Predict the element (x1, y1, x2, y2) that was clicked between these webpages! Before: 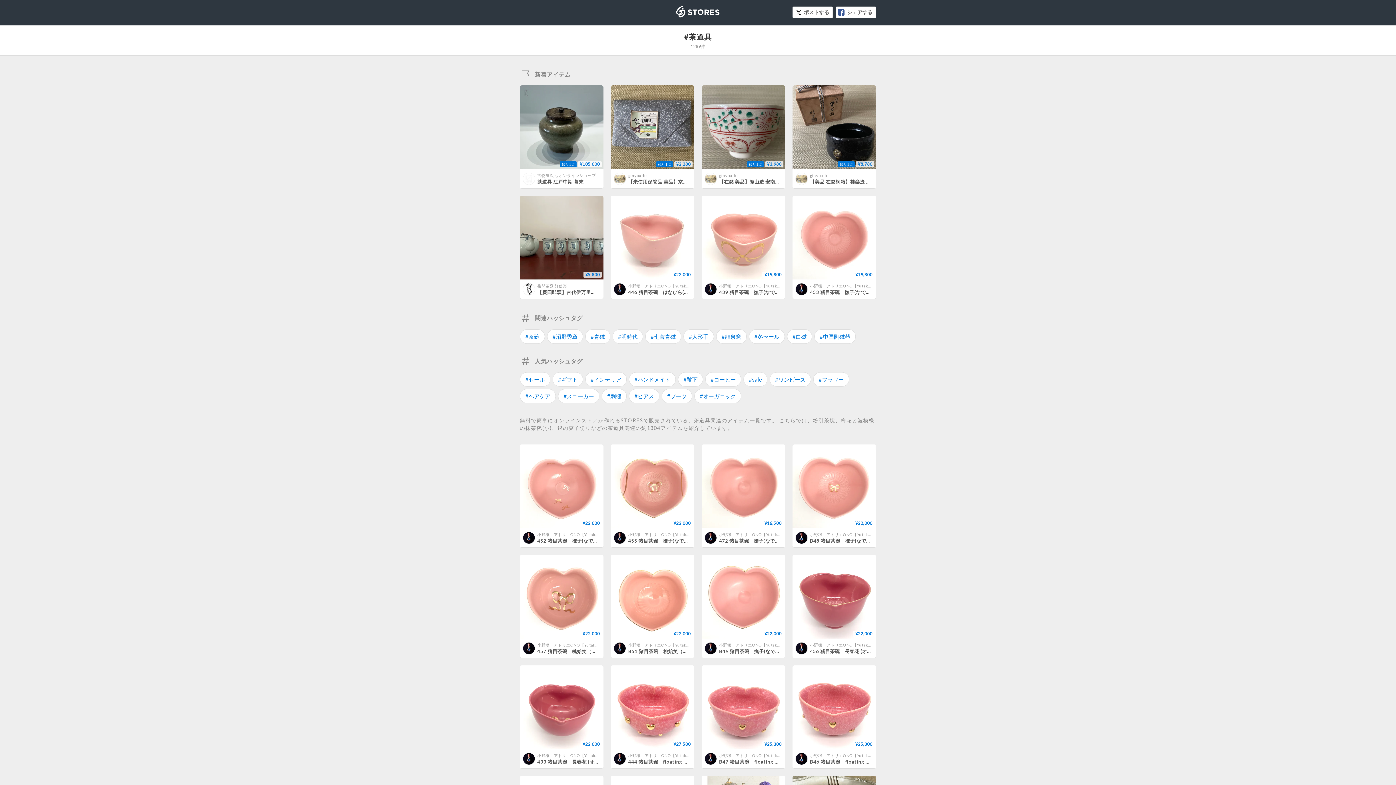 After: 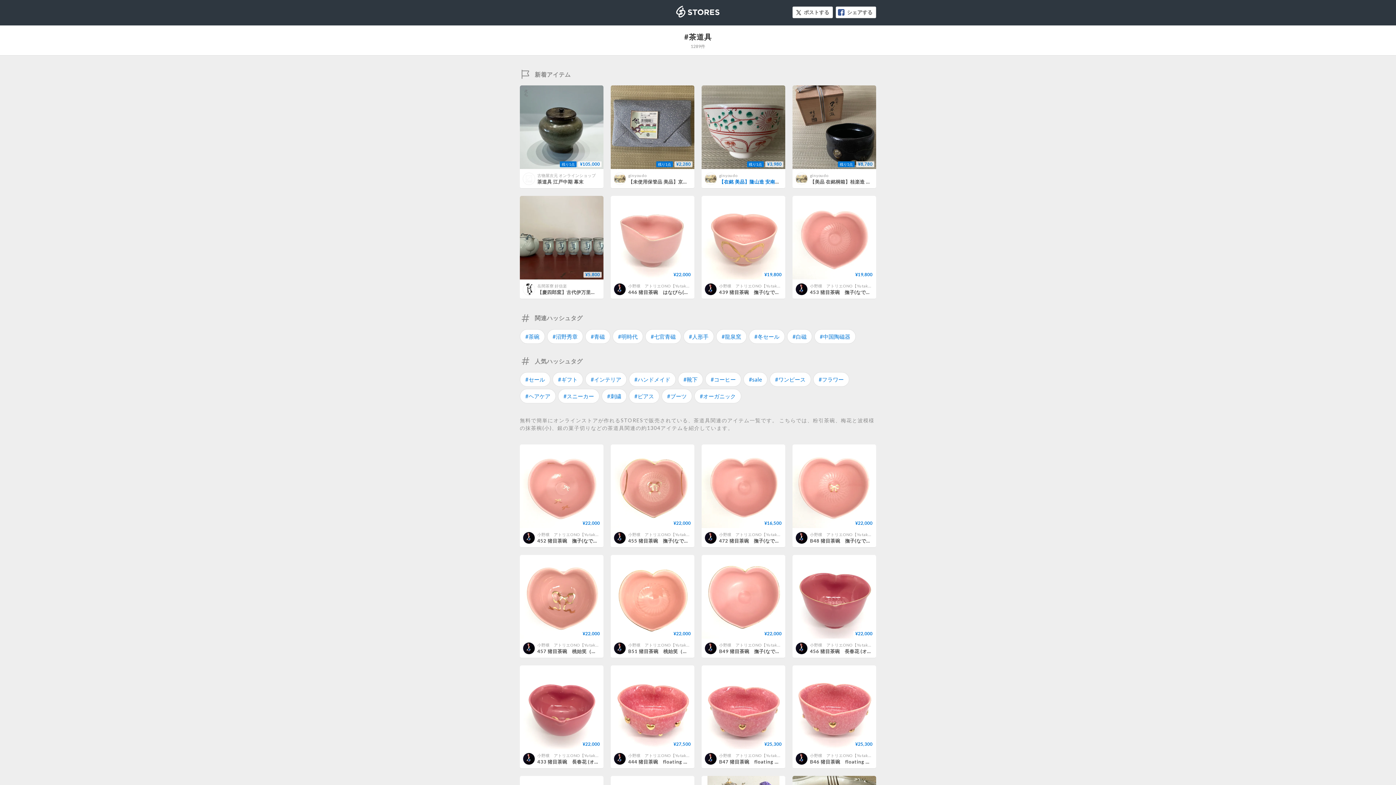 Action: bbox: (719, 179, 832, 184) label: 【在銘 美品】隆山造 安南赤絵 安南蜻蛉 抹茶碗 茶碗